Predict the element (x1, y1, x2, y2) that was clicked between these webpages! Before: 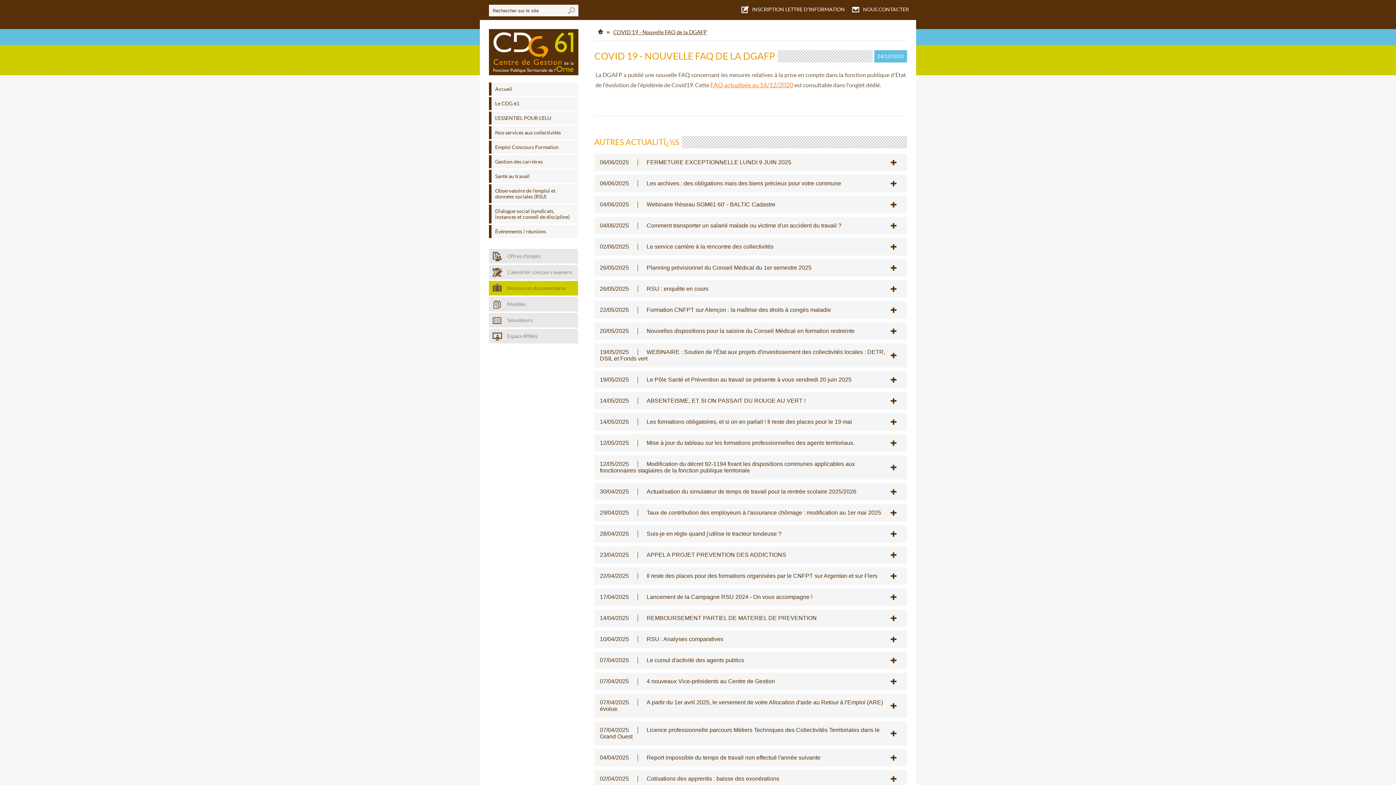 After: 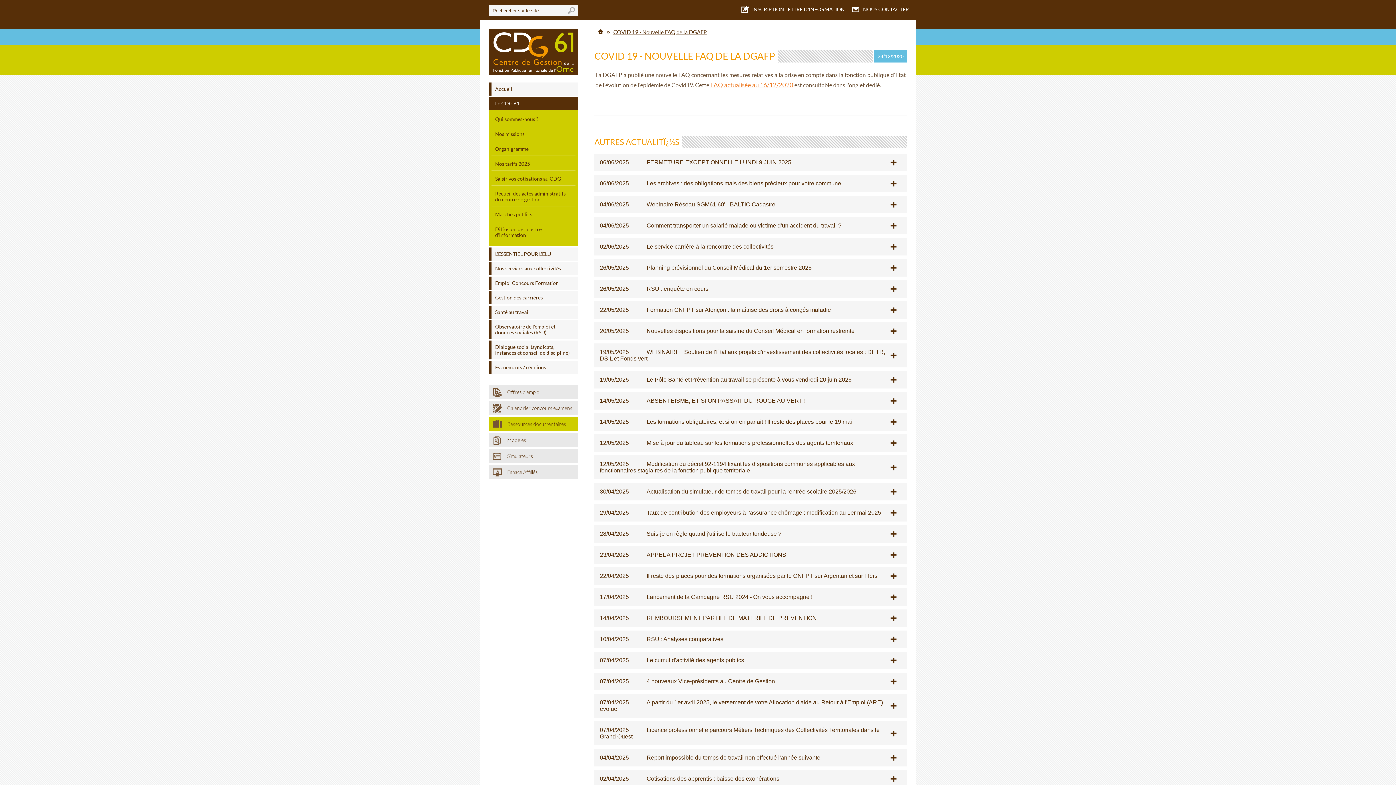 Action: label: Le CDG 61 bbox: (489, 97, 578, 110)